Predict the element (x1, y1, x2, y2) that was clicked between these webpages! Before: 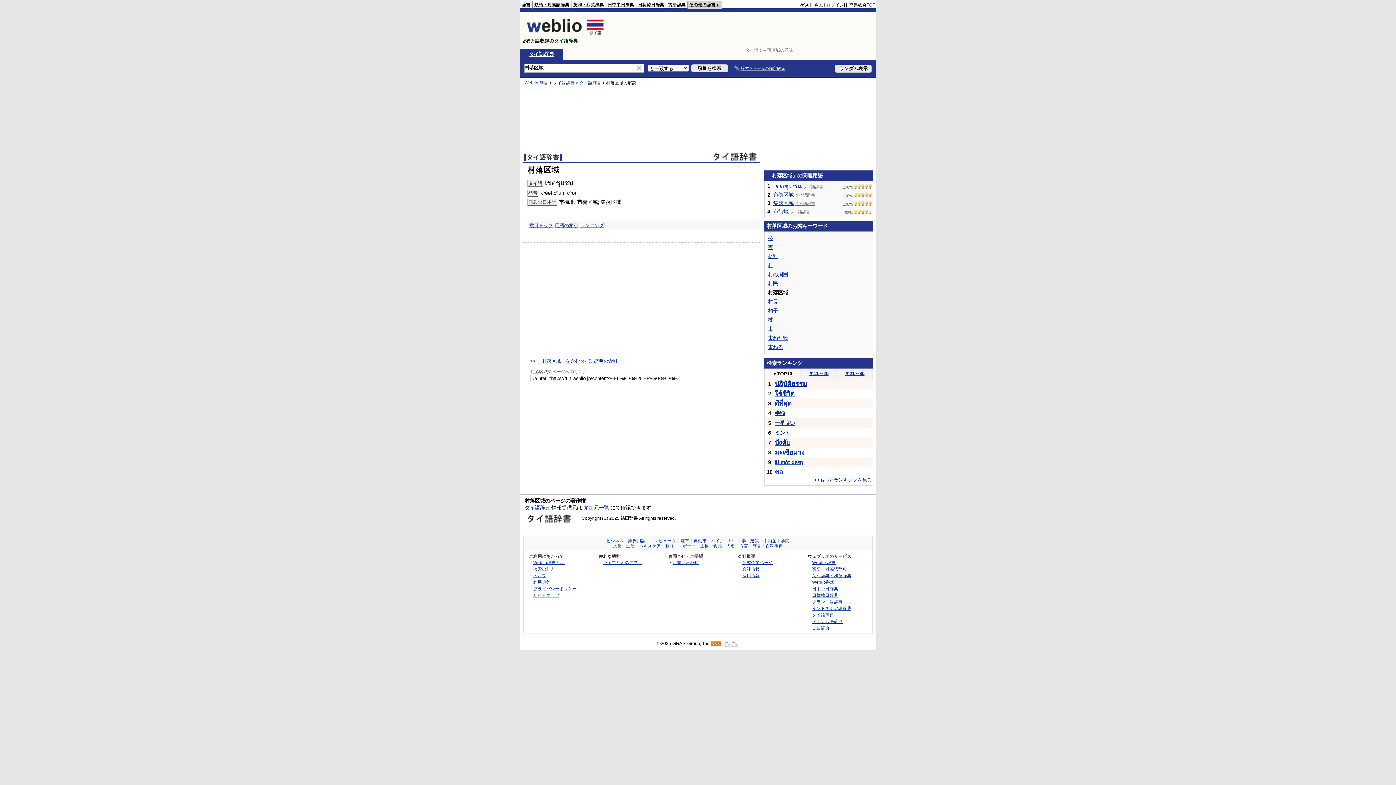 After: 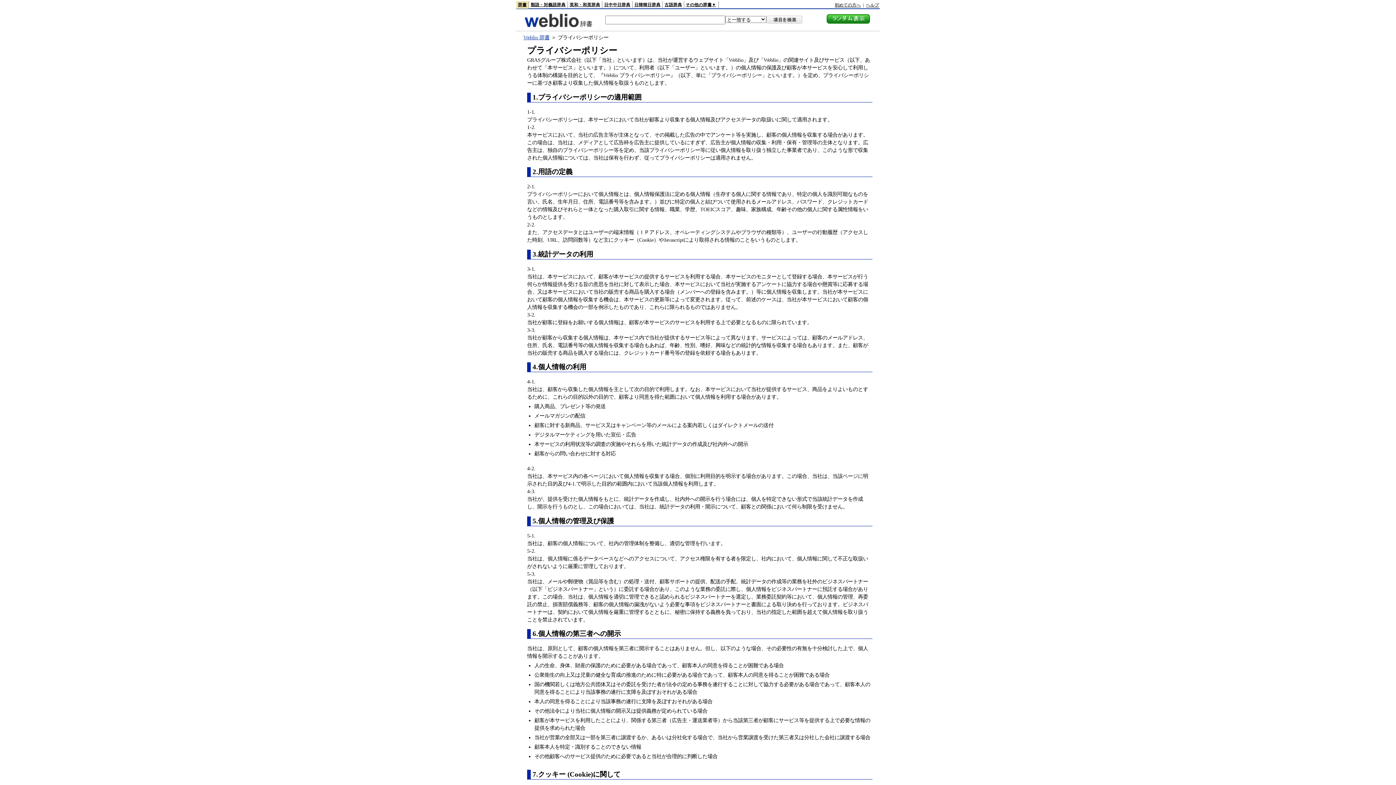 Action: label: プライバシーポリシー bbox: (533, 586, 577, 591)